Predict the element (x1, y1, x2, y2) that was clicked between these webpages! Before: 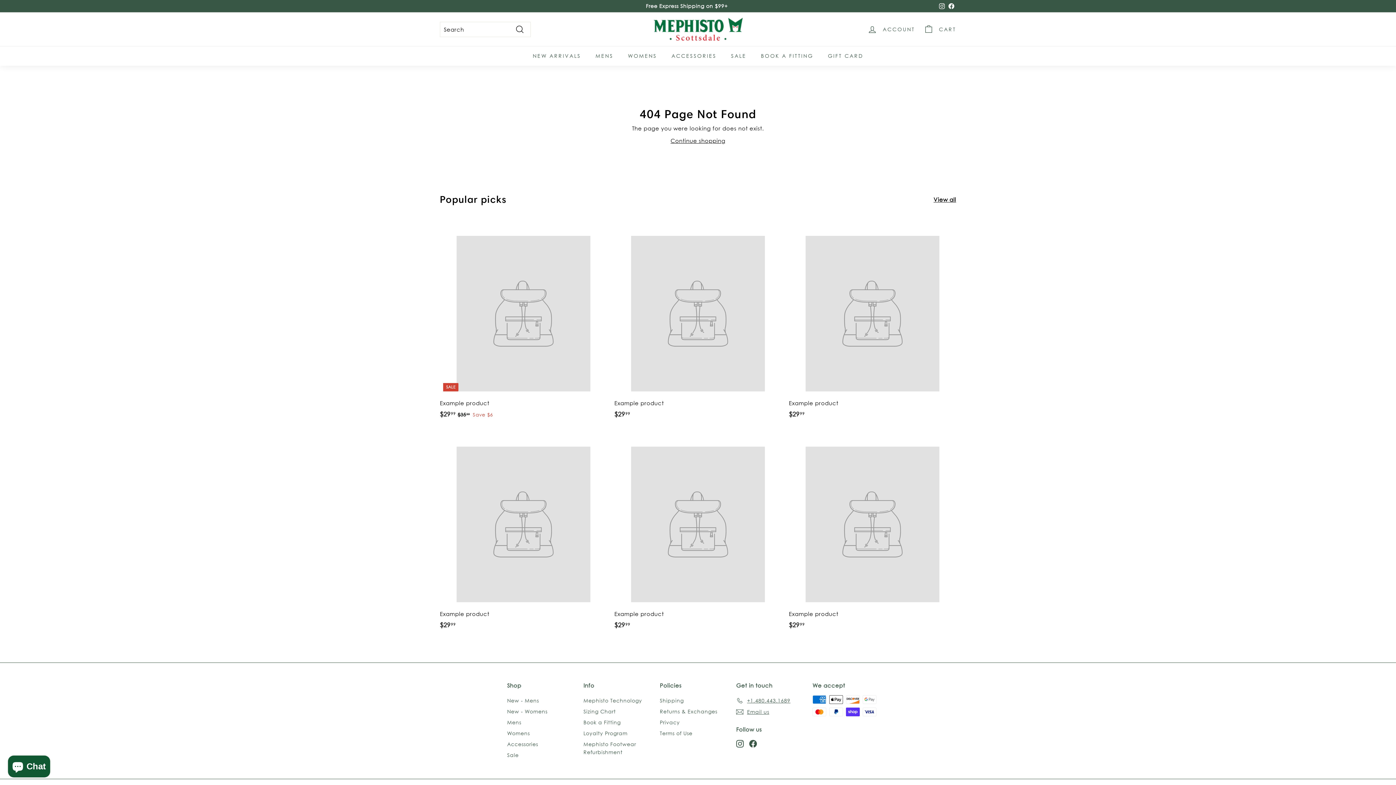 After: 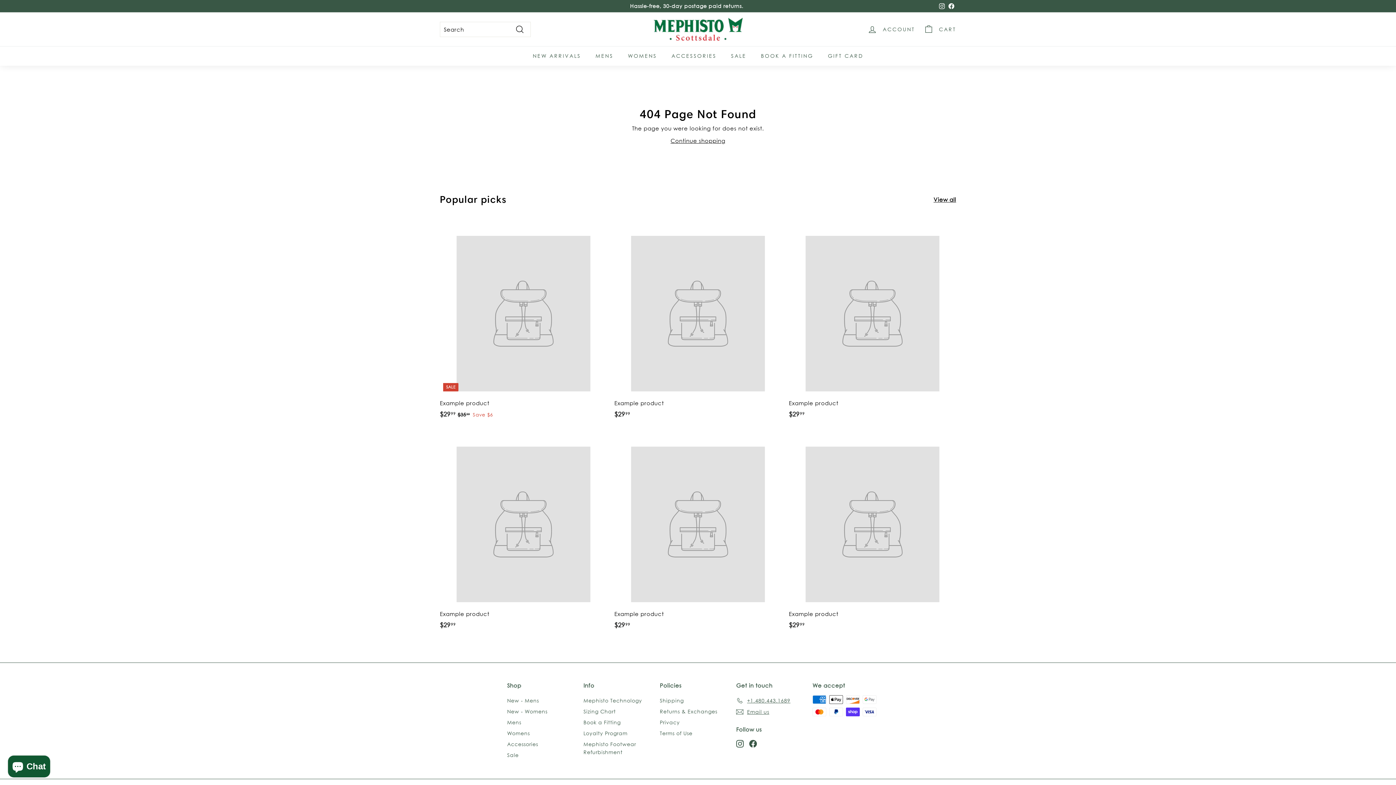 Action: label: View all bbox: (933, 195, 956, 203)